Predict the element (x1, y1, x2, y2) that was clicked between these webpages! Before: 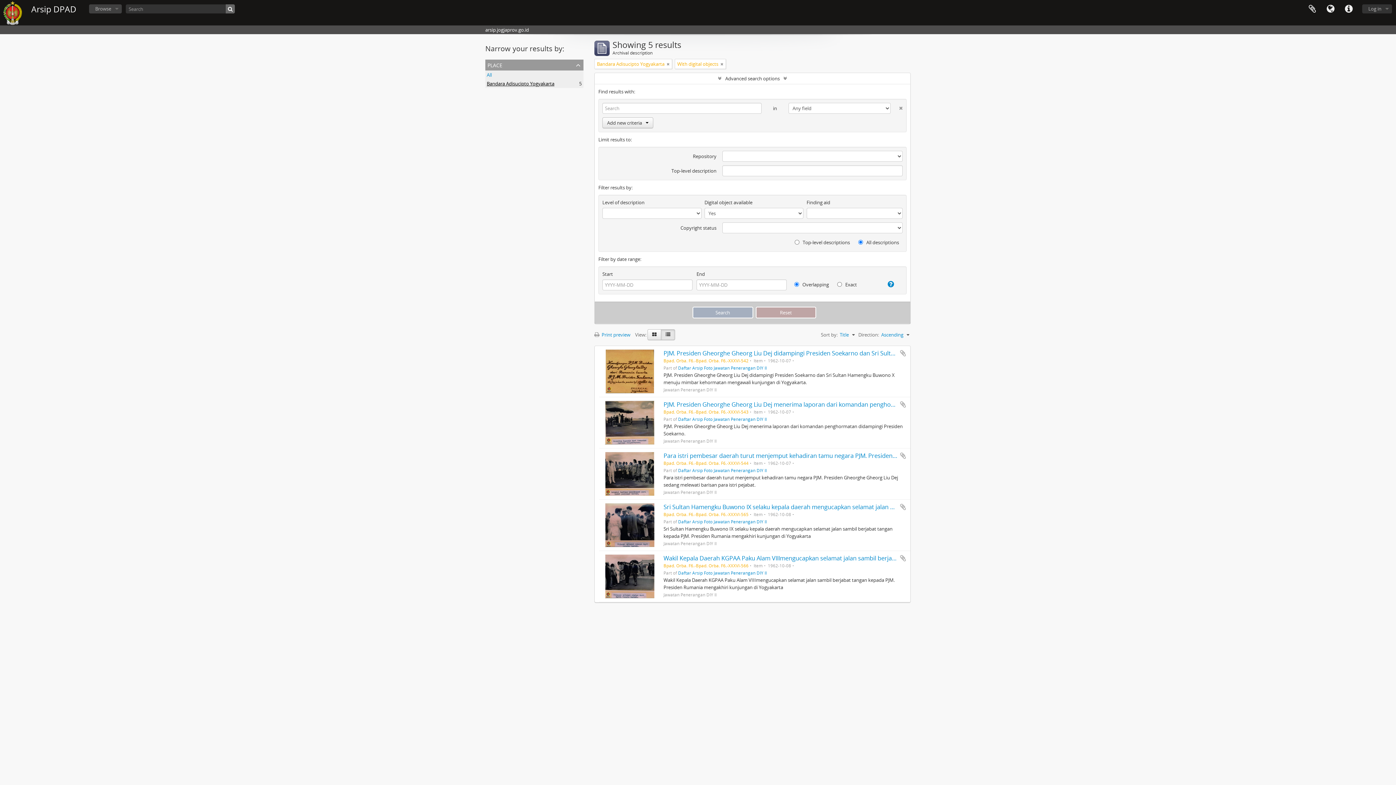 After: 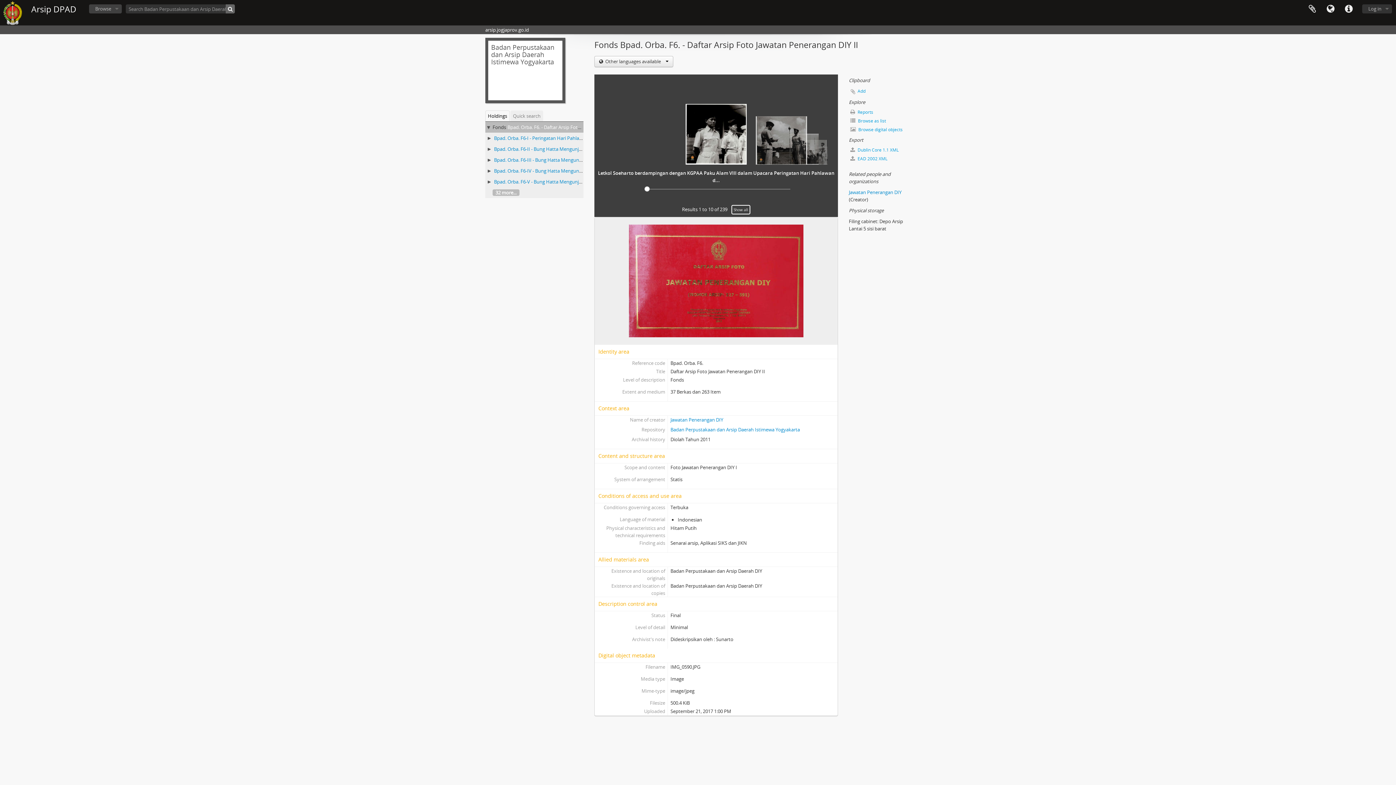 Action: label: Daftar Arsip Foto Jawatan Penerangan DIY II bbox: (678, 416, 766, 422)